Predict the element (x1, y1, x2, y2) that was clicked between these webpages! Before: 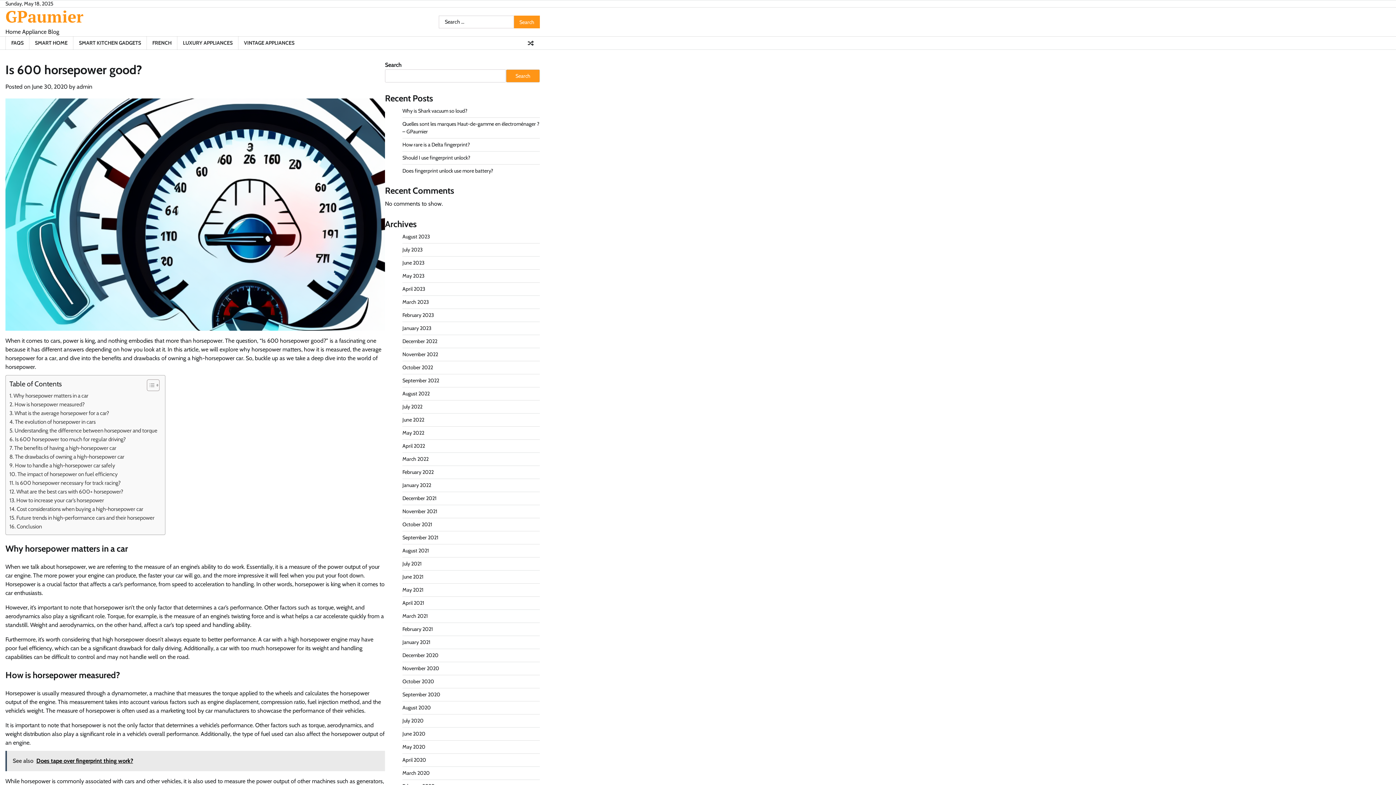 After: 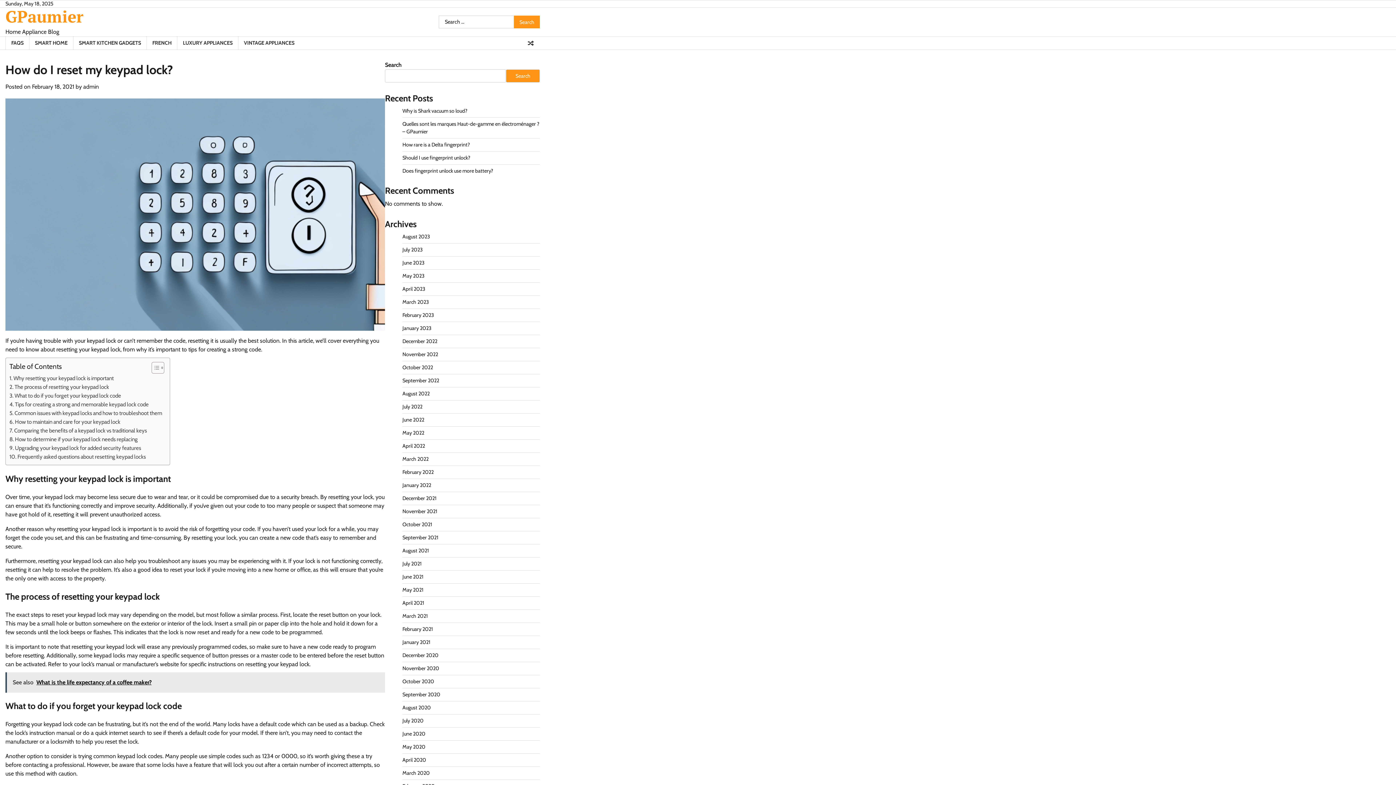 Action: bbox: (525, 37, 536, 48)